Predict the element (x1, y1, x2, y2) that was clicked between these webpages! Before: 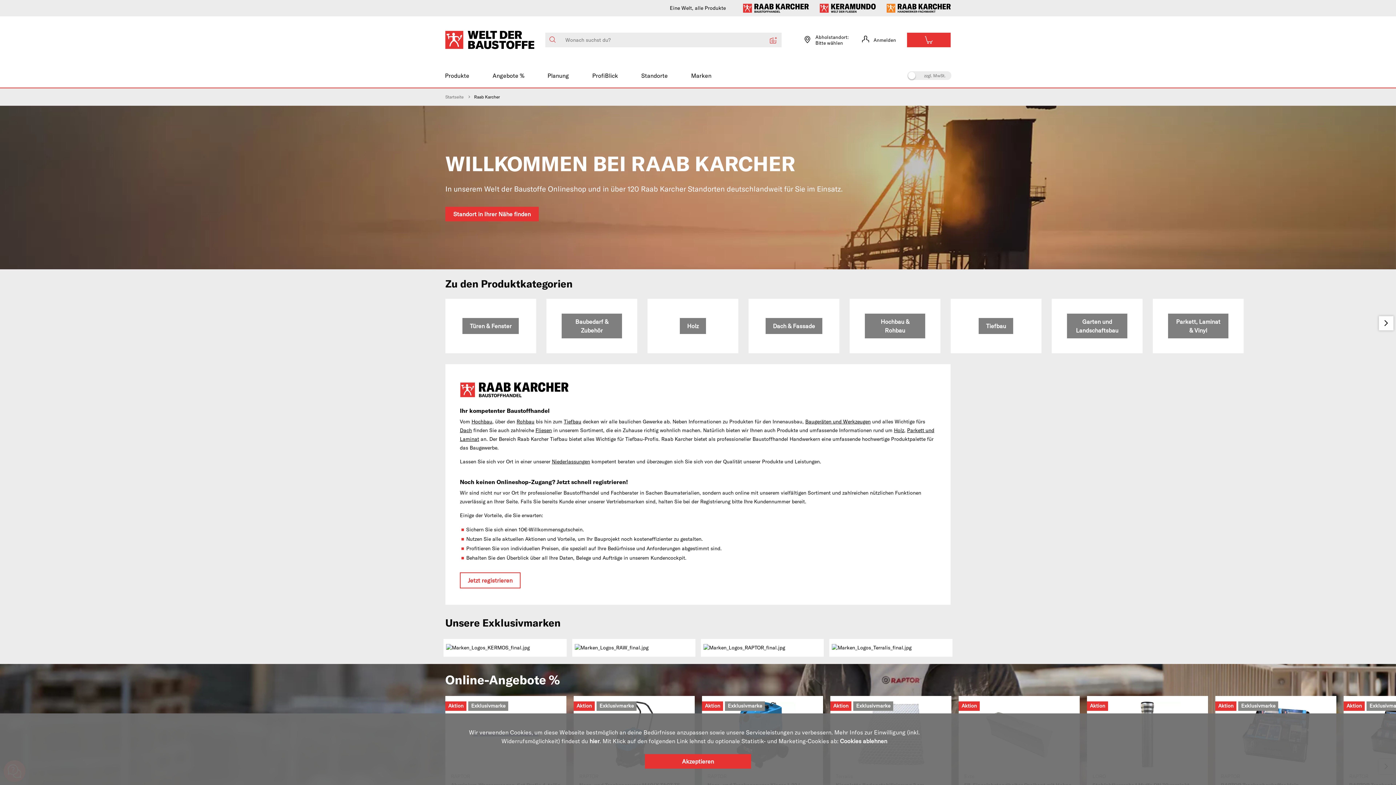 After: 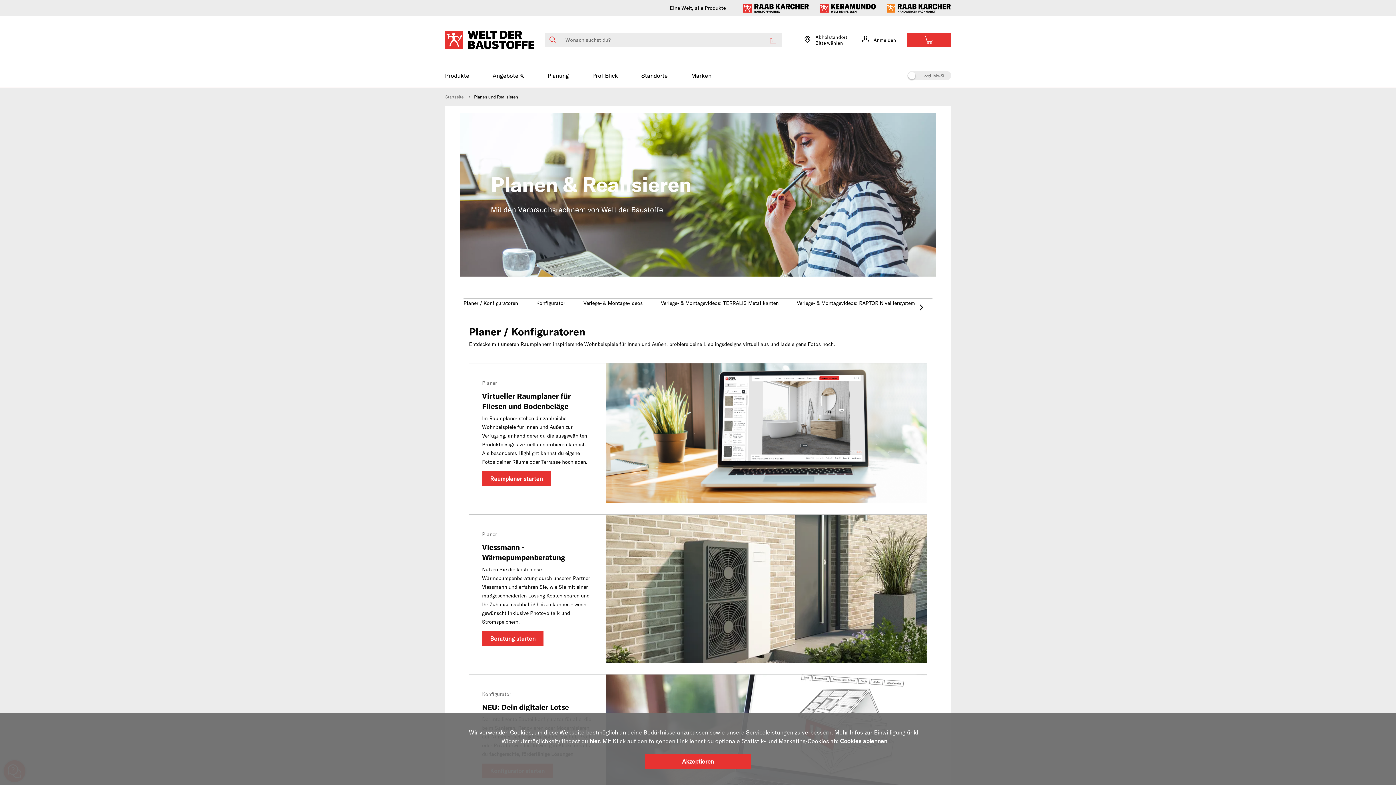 Action: bbox: (542, 63, 587, 87) label: Planung